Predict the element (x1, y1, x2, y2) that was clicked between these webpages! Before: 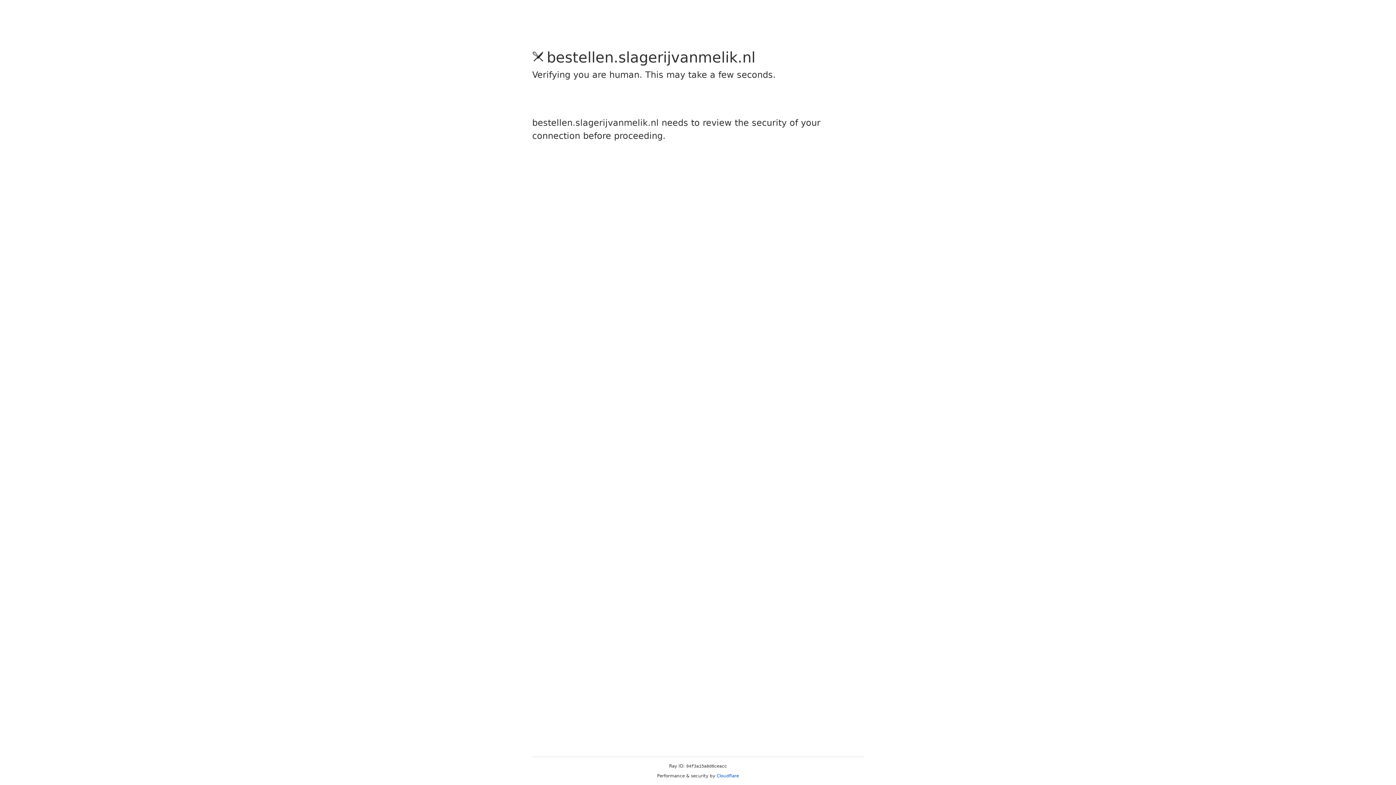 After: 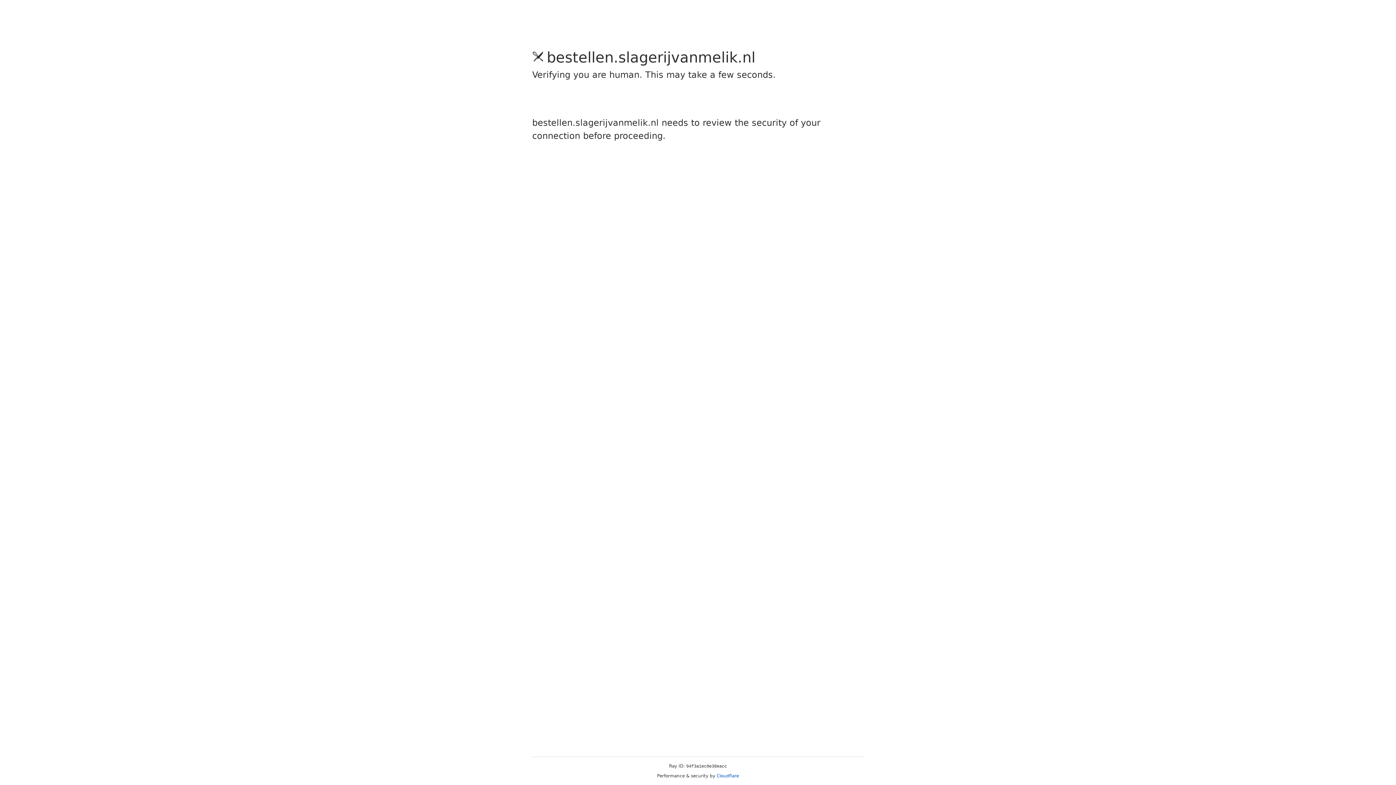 Action: bbox: (716, 773, 739, 778) label: Cloudflare